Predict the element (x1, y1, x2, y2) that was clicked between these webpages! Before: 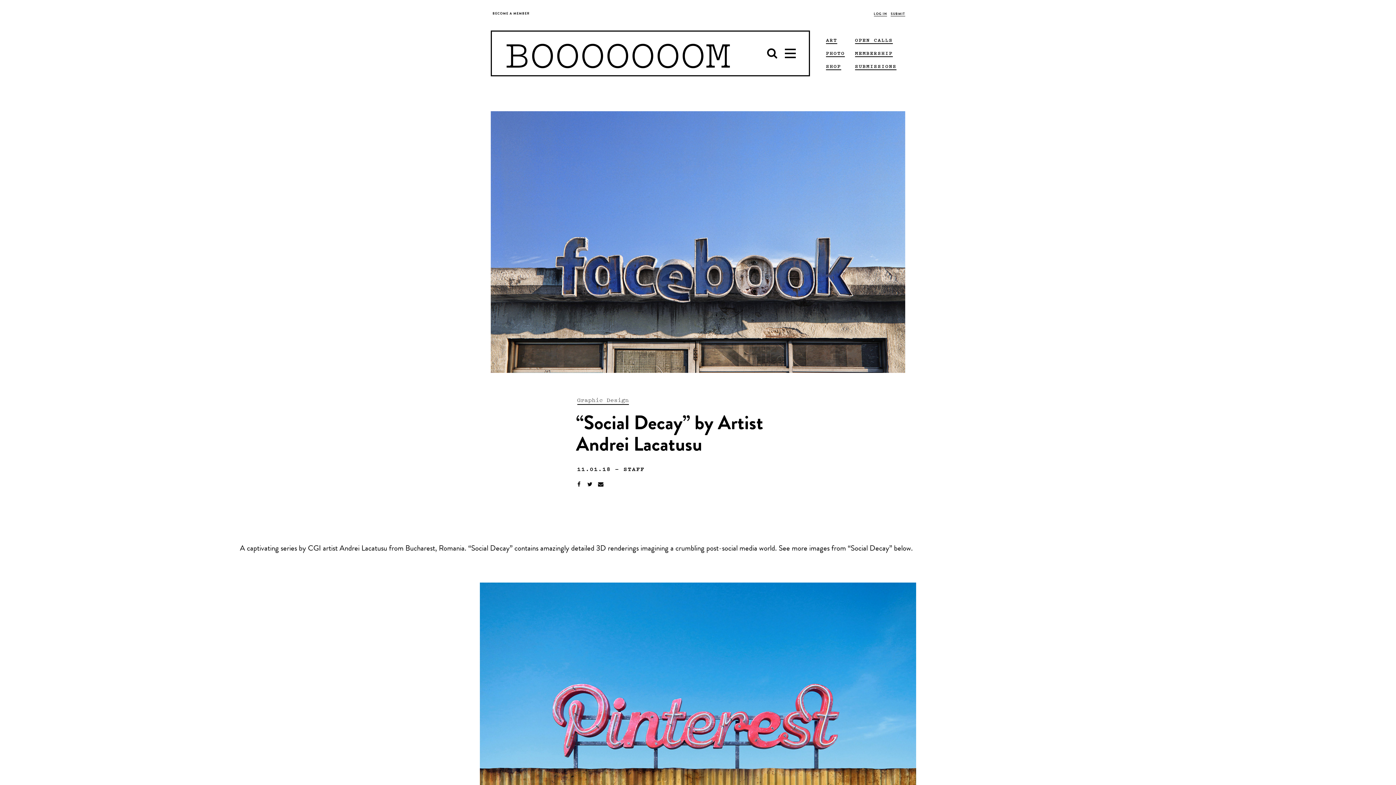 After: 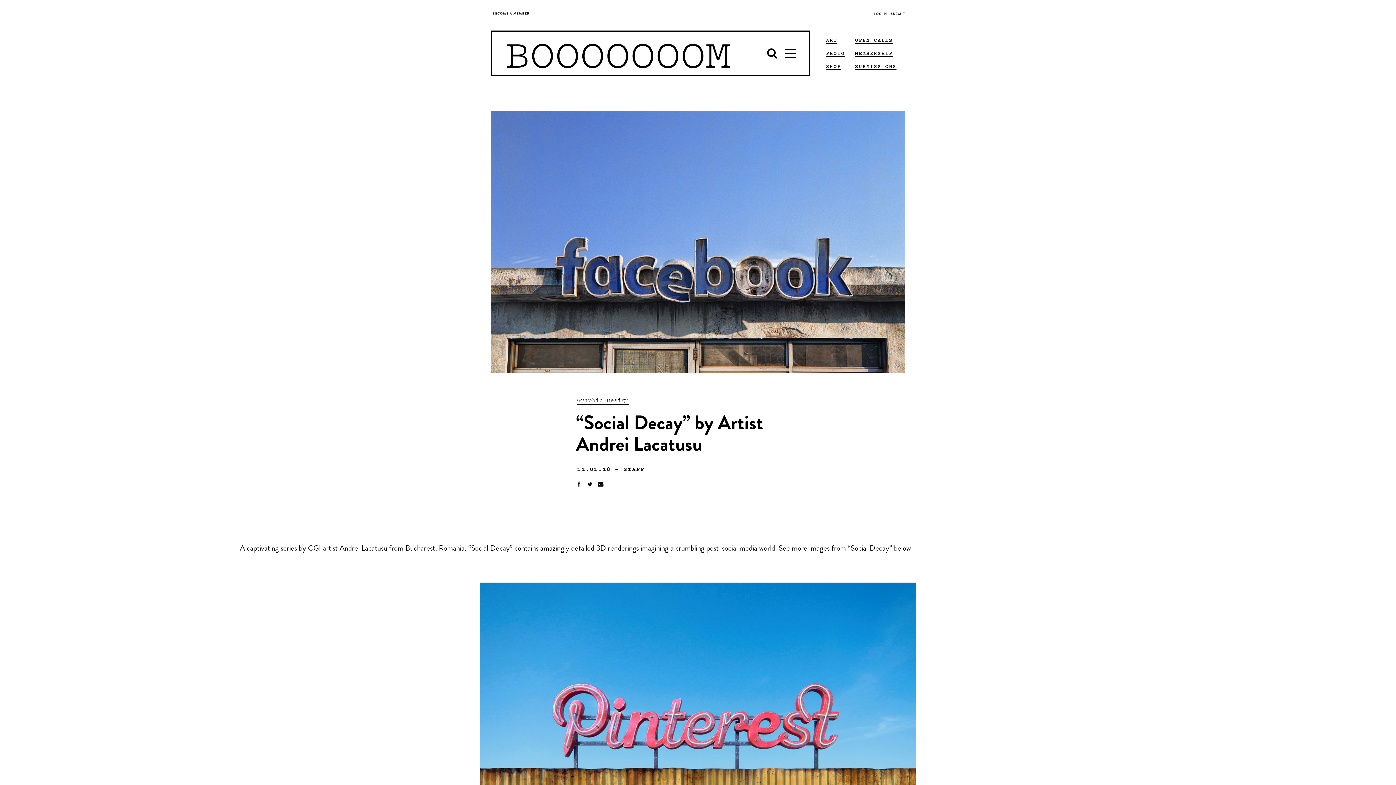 Action: bbox: (598, 482, 603, 489)